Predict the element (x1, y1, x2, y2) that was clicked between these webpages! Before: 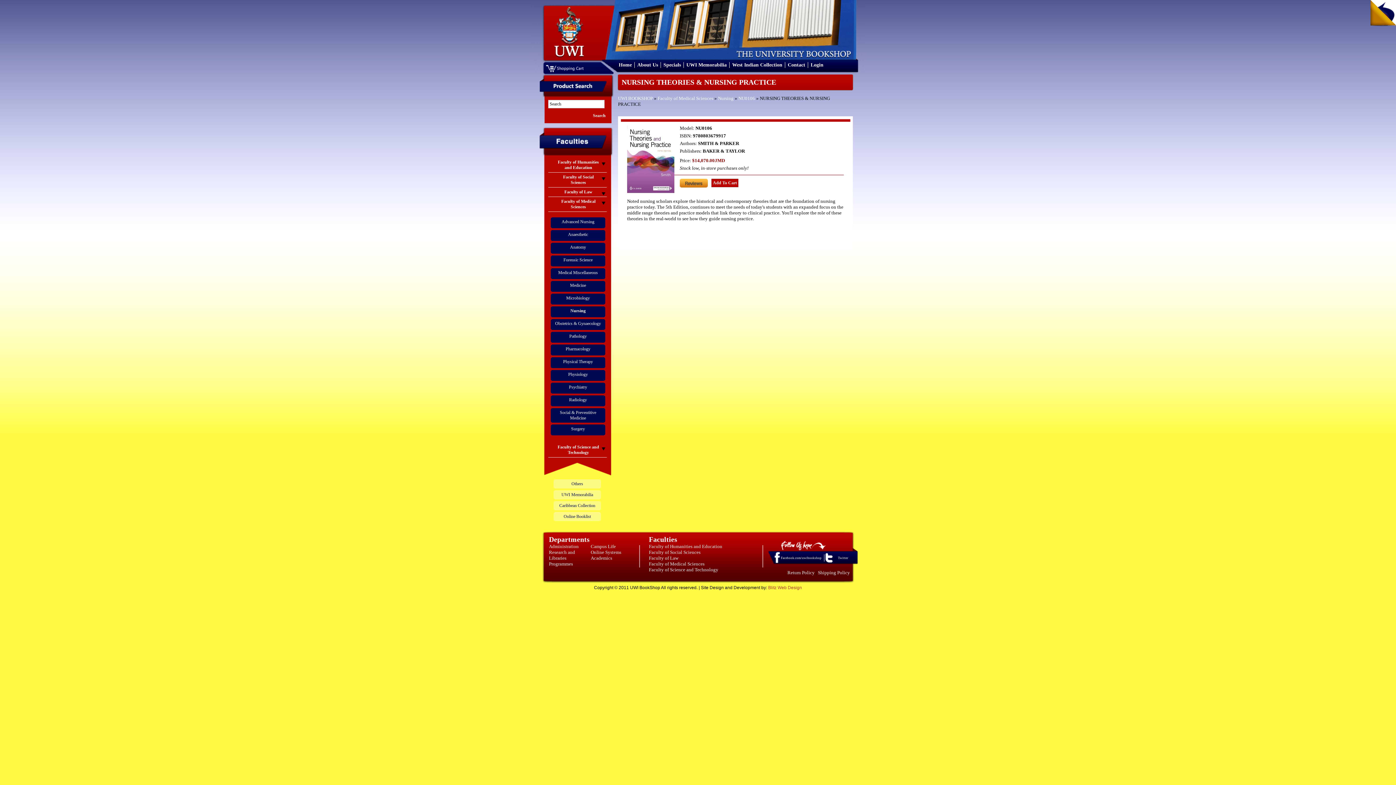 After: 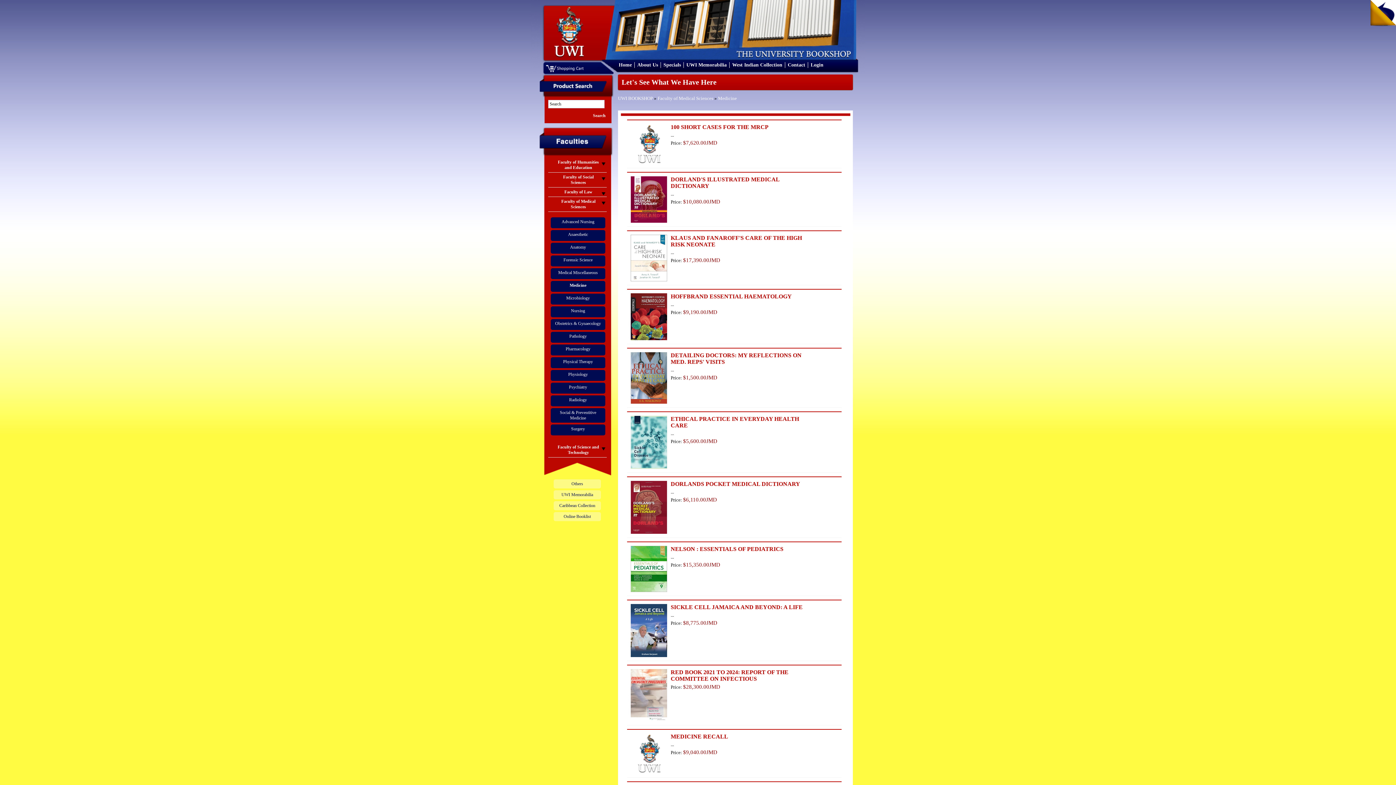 Action: label: Medicine bbox: (570, 282, 586, 288)